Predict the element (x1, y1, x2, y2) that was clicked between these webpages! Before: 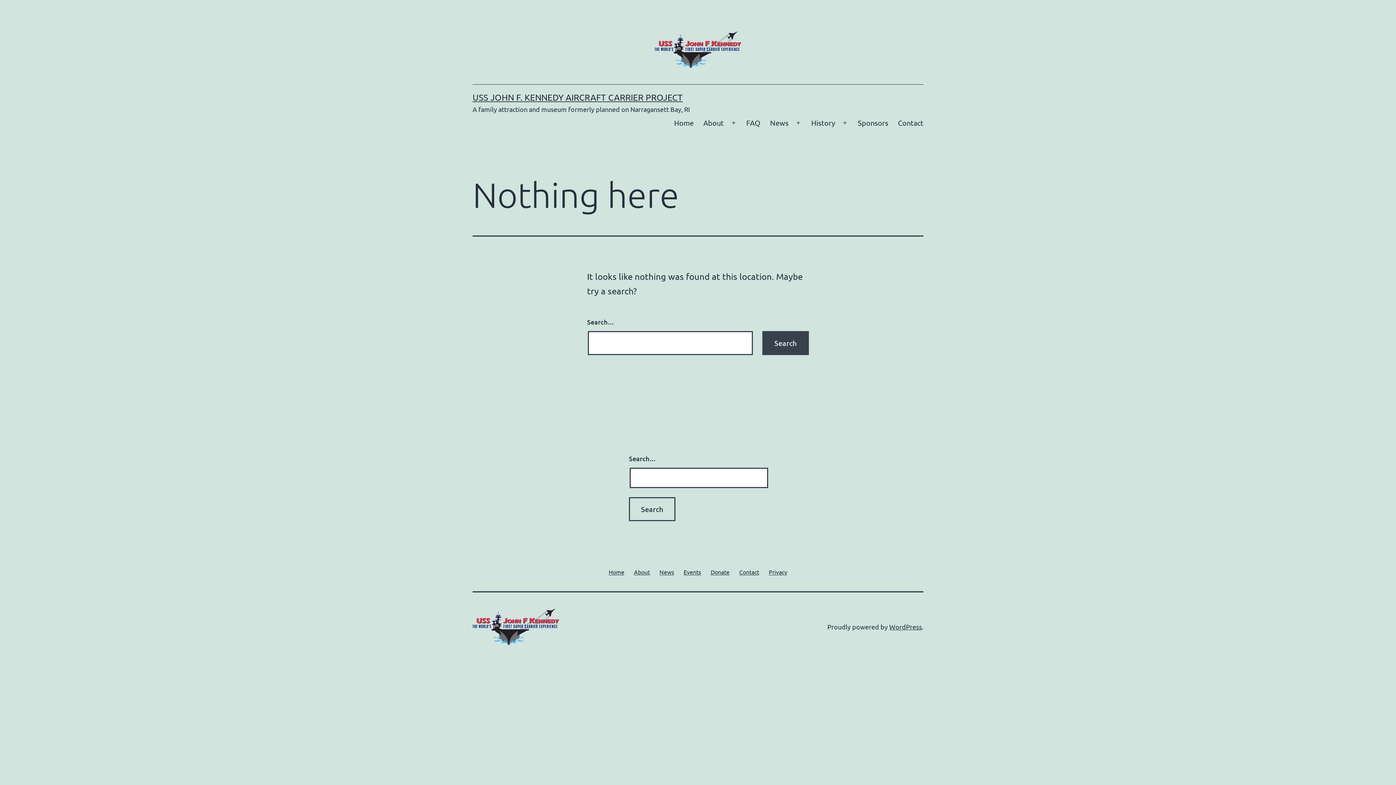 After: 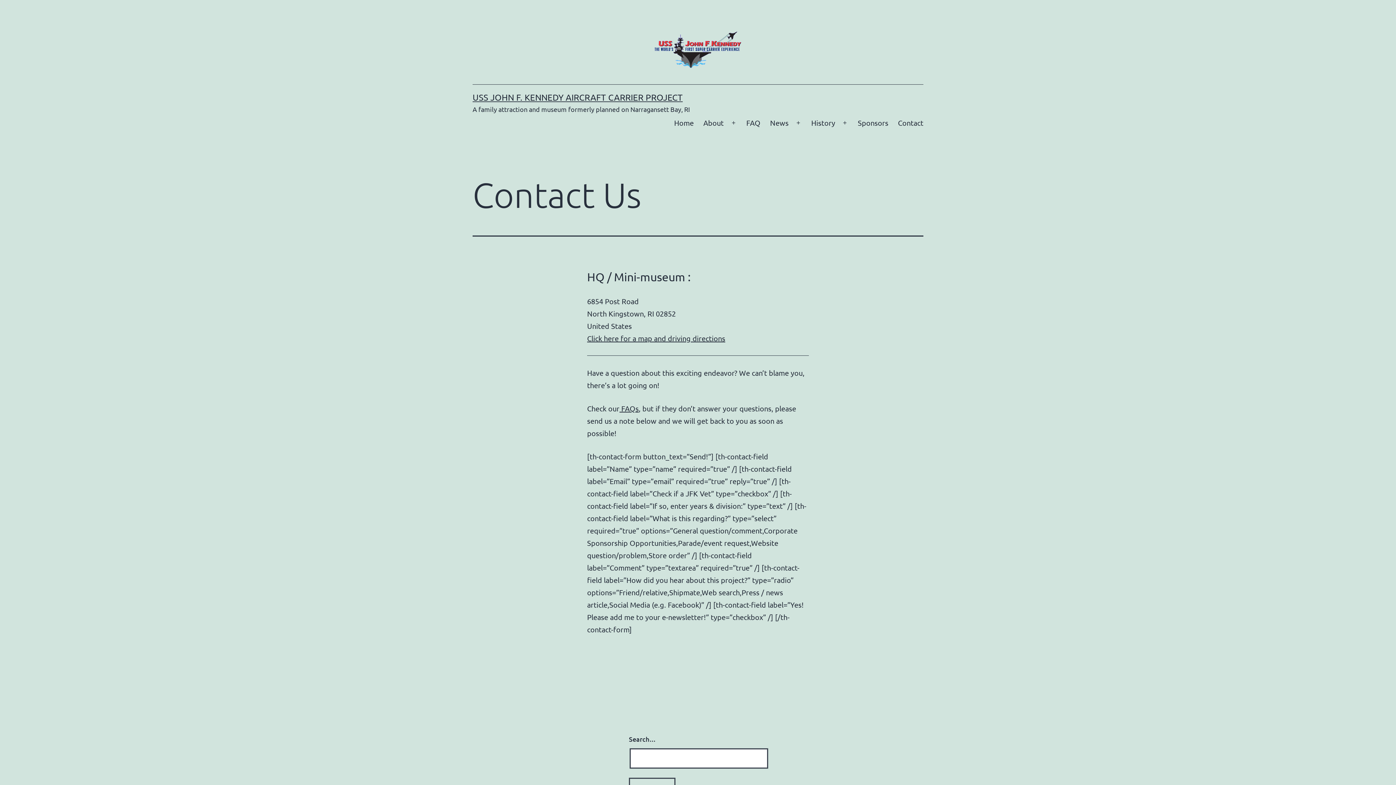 Action: label: Contact bbox: (734, 562, 764, 581)